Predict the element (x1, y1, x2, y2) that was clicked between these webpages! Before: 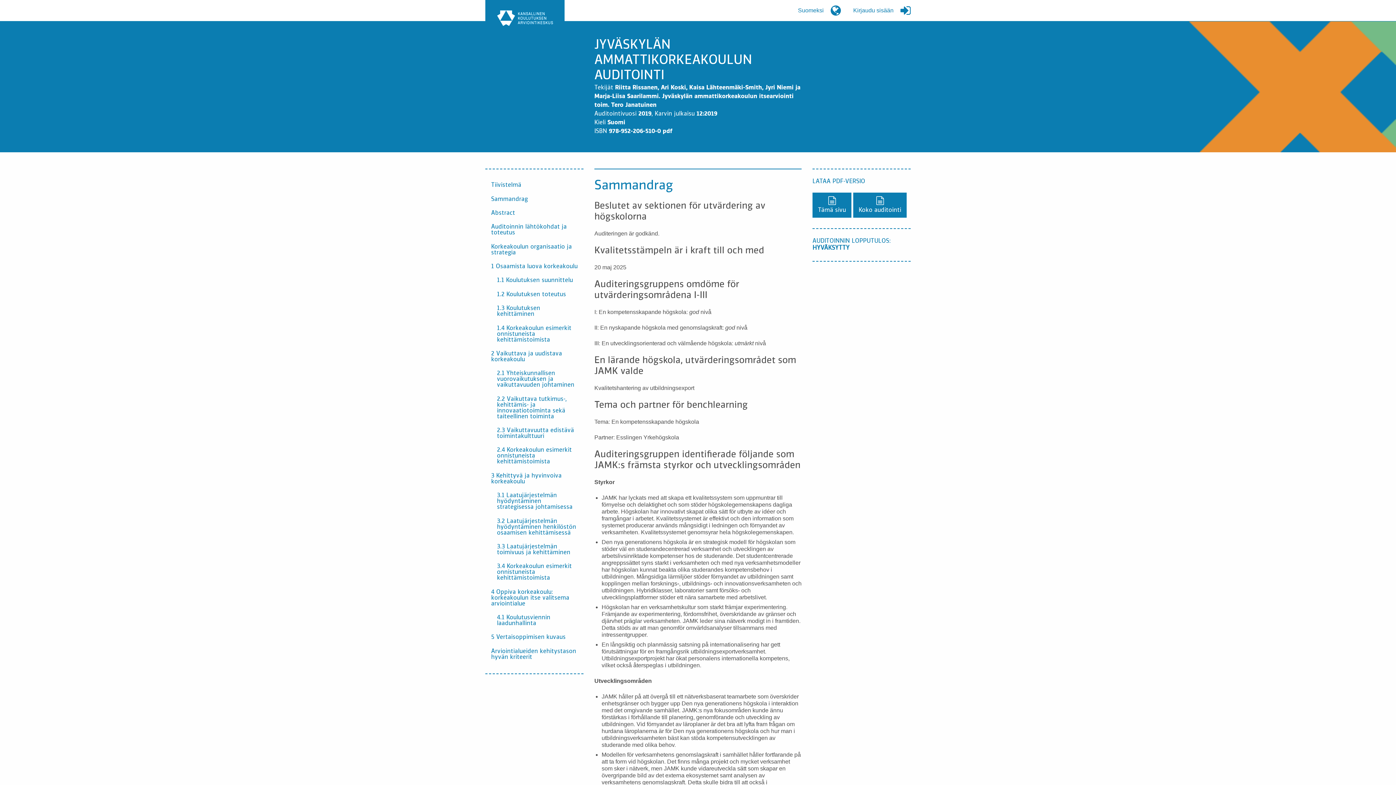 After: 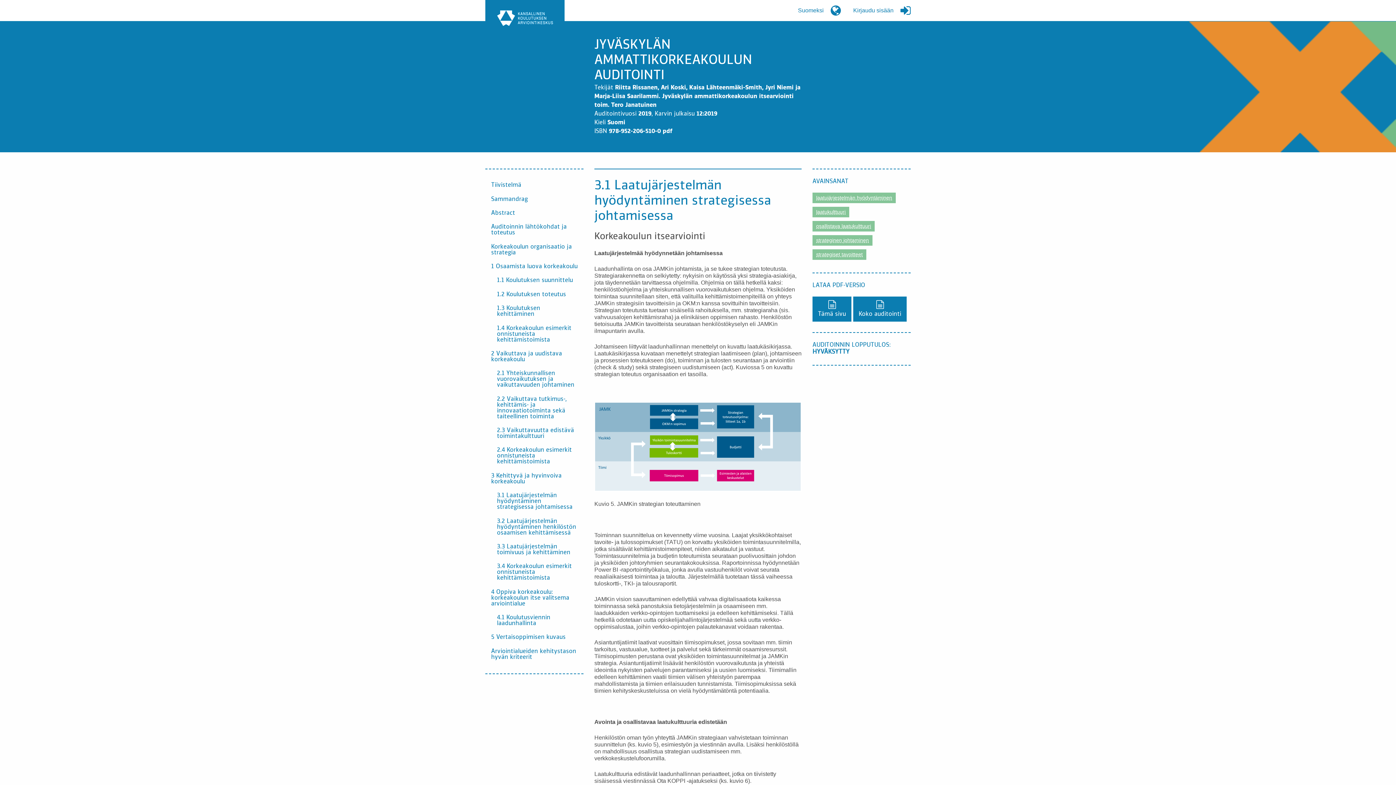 Action: bbox: (491, 489, 583, 514) label: 3.1 Laatujärjestelmän hyödyntäminen strategisessa johtamisessa